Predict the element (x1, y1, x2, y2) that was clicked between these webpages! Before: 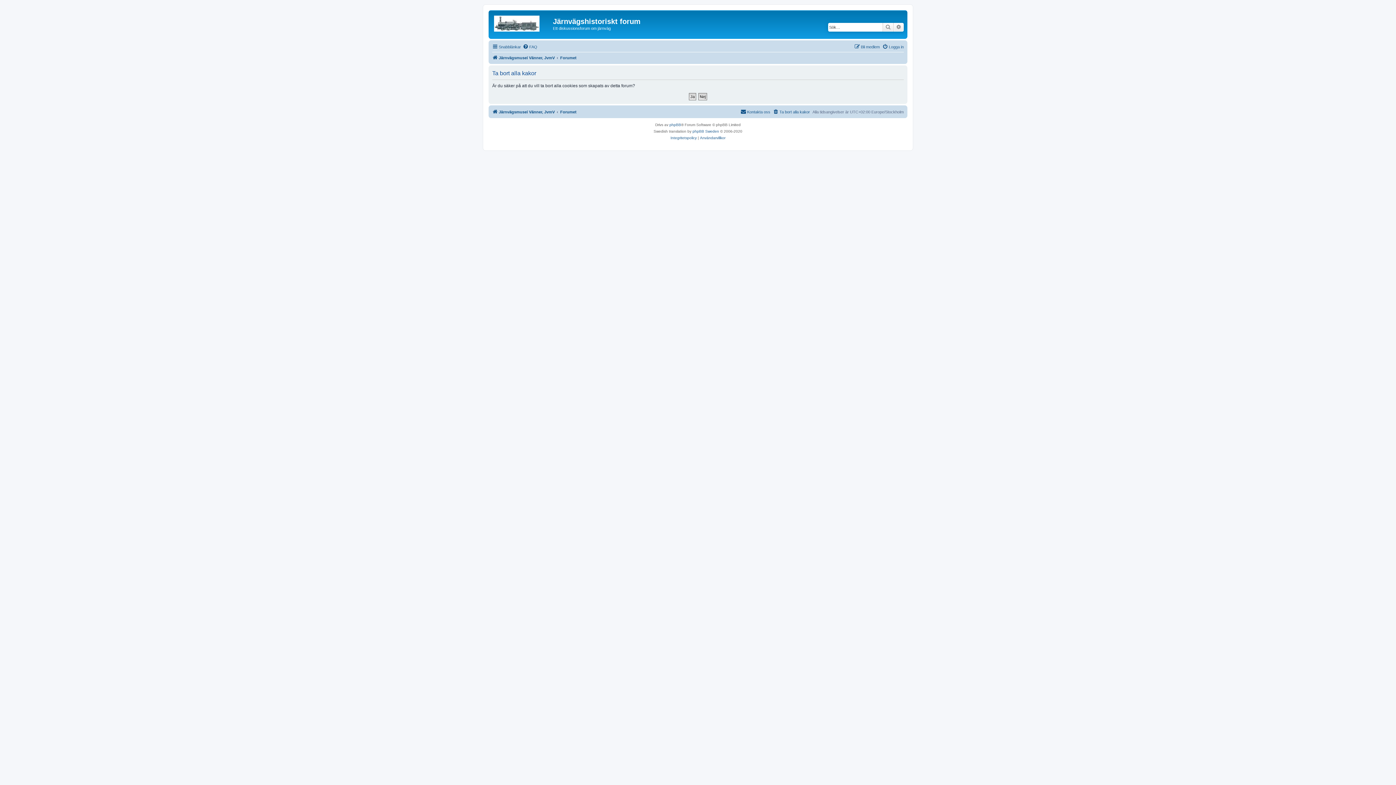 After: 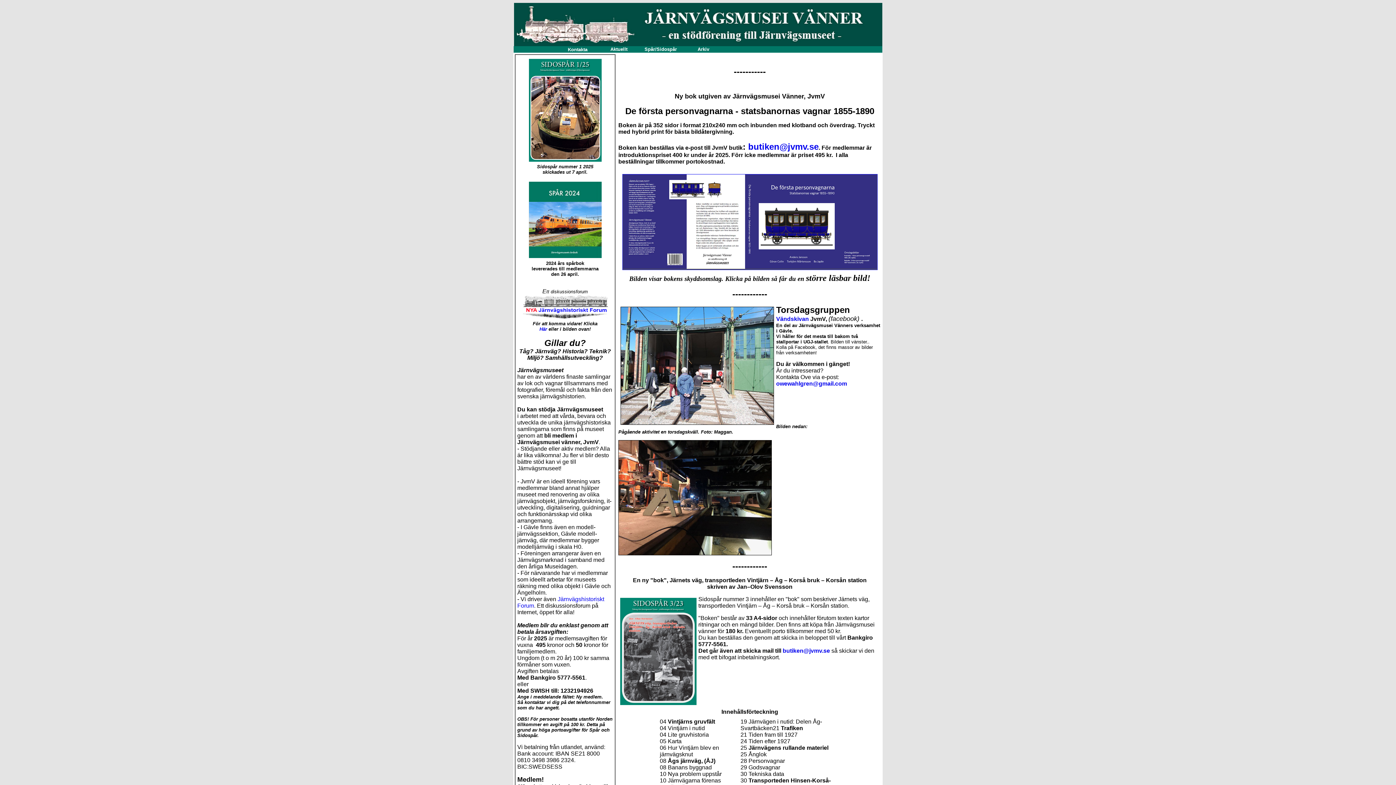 Action: label: Järnvägsmusei Vänner, JvmV bbox: (492, 107, 554, 116)